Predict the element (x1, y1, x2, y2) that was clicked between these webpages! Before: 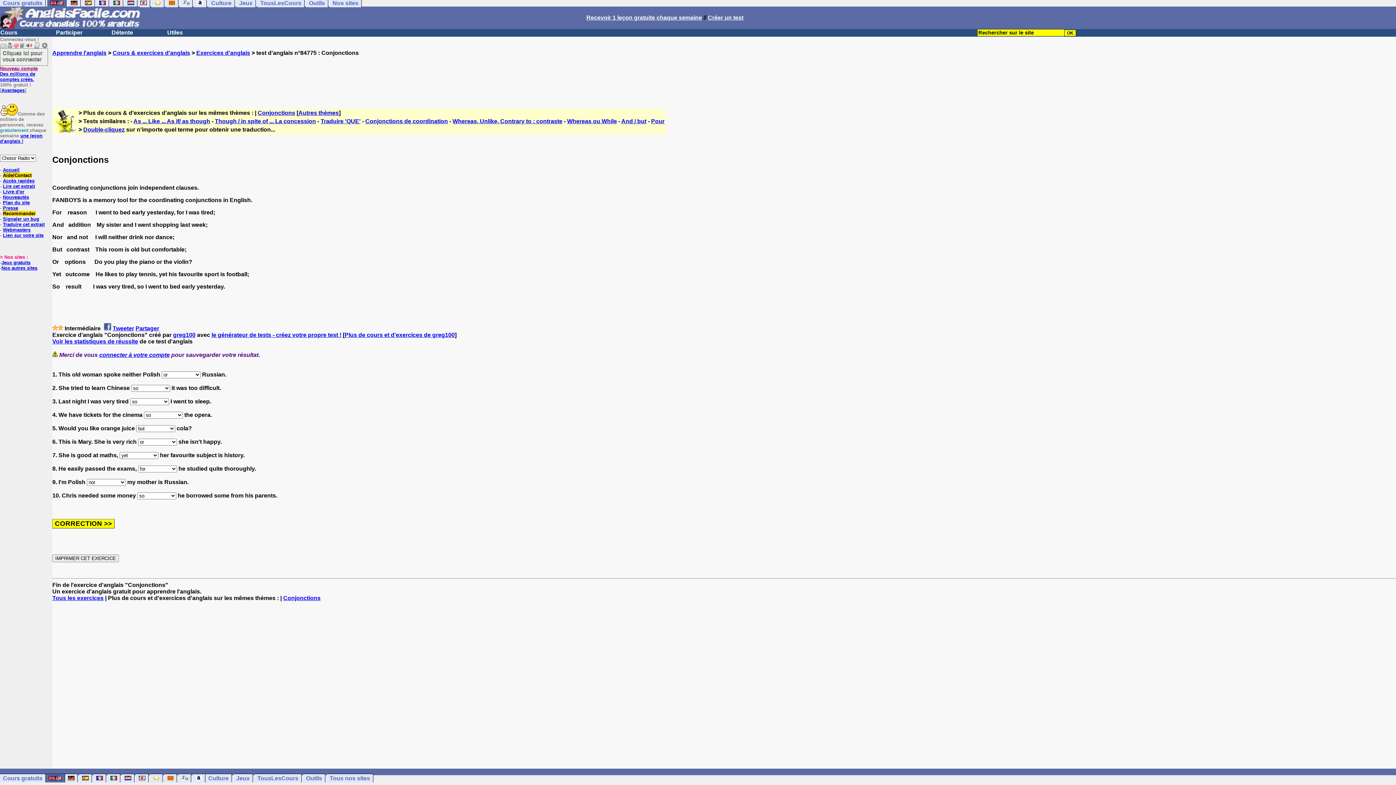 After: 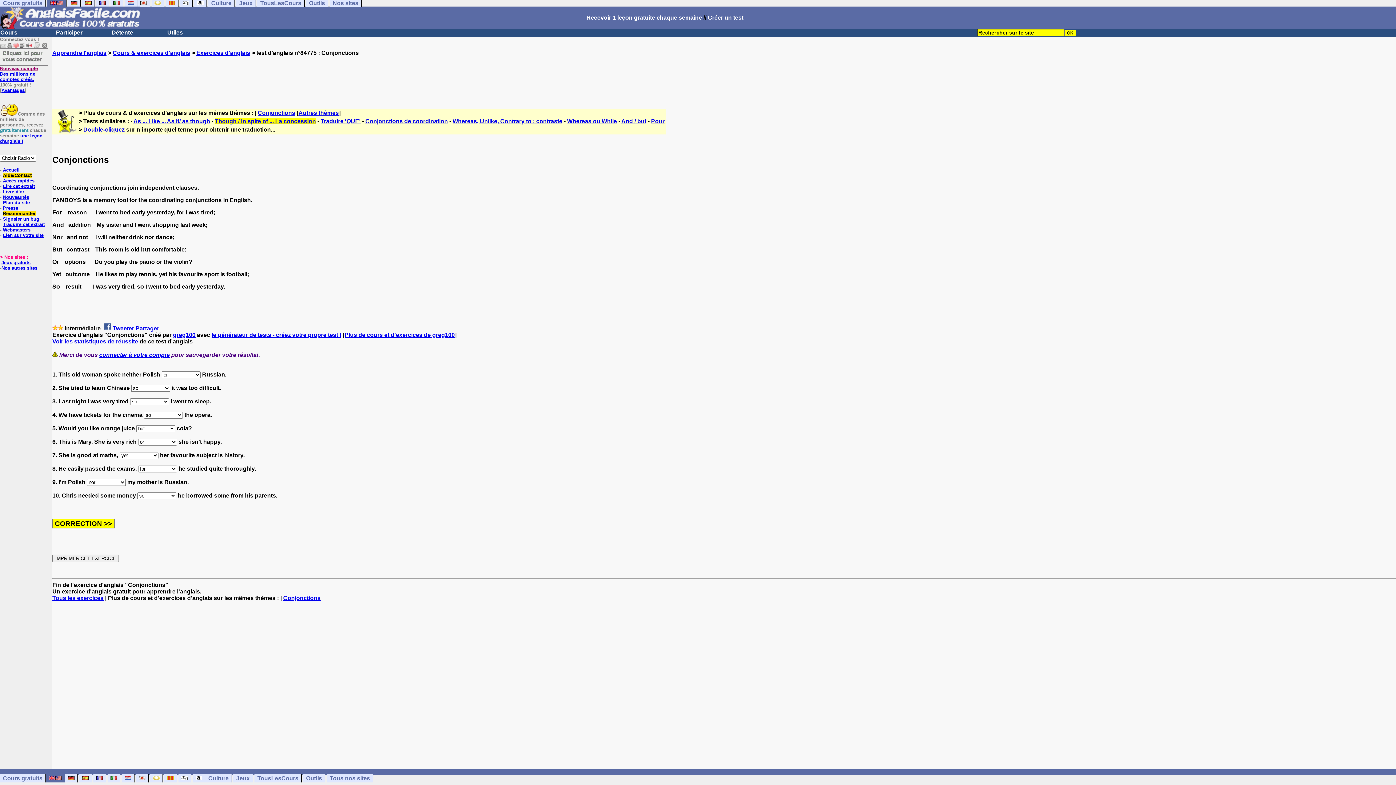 Action: bbox: (214, 118, 316, 124) label: Though / in spite of ... La concession